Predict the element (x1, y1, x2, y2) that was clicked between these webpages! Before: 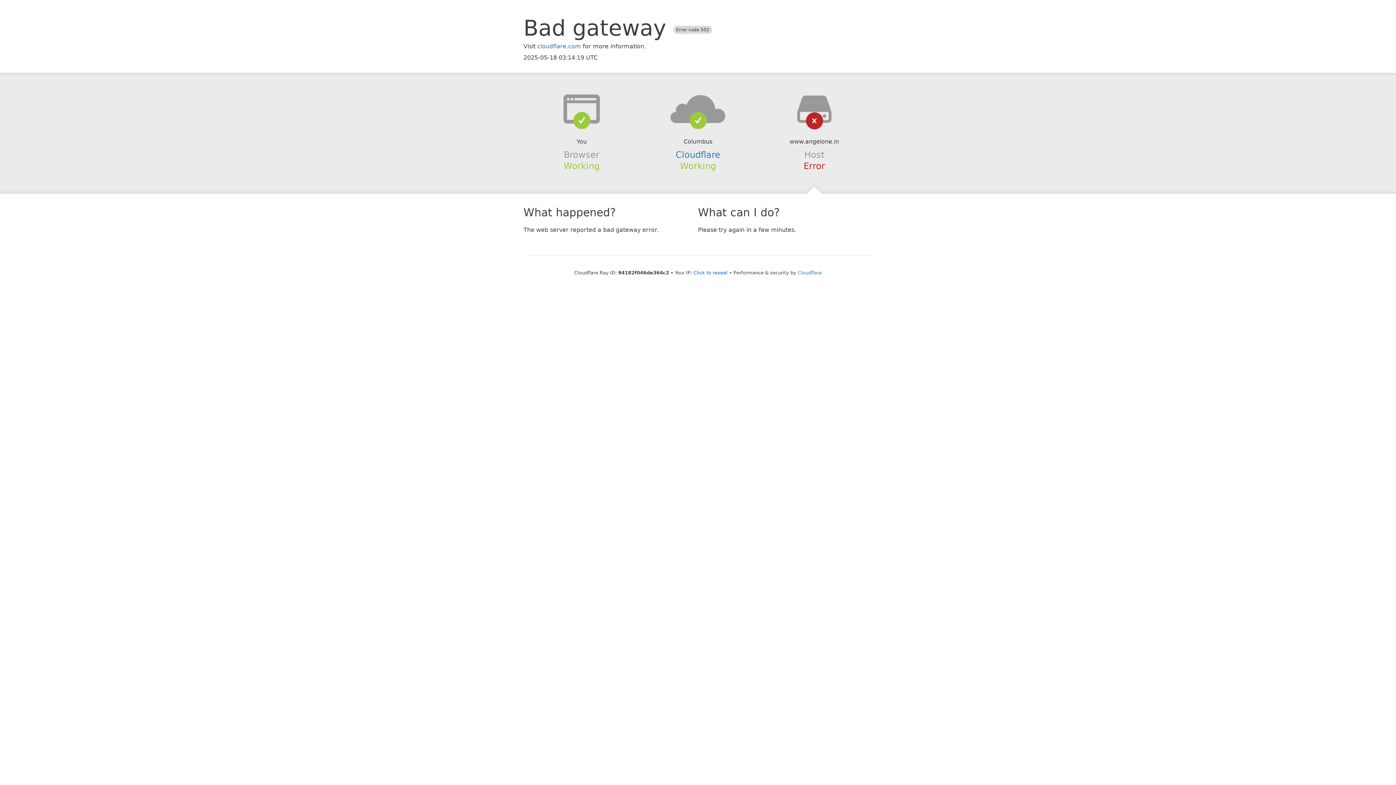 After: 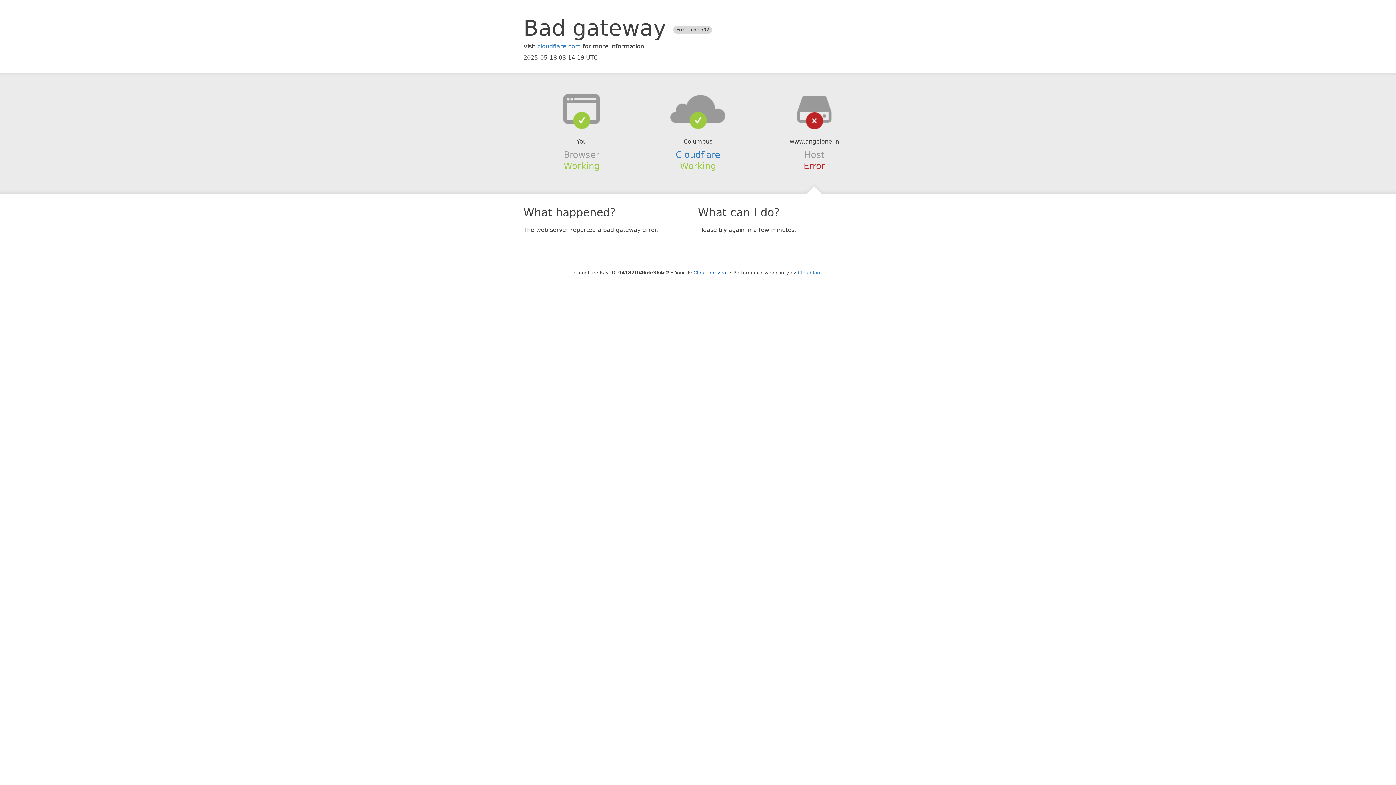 Action: bbox: (639, 94, 756, 123)